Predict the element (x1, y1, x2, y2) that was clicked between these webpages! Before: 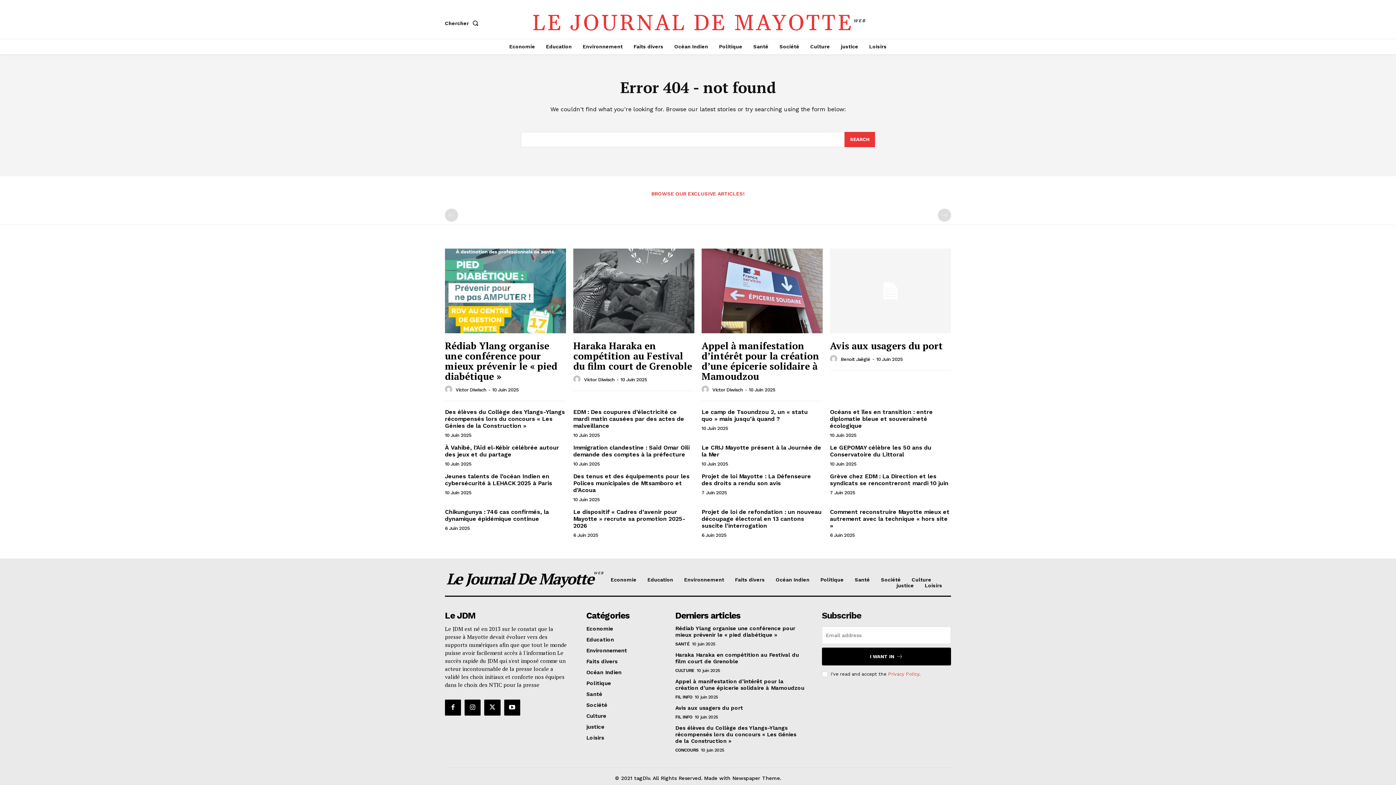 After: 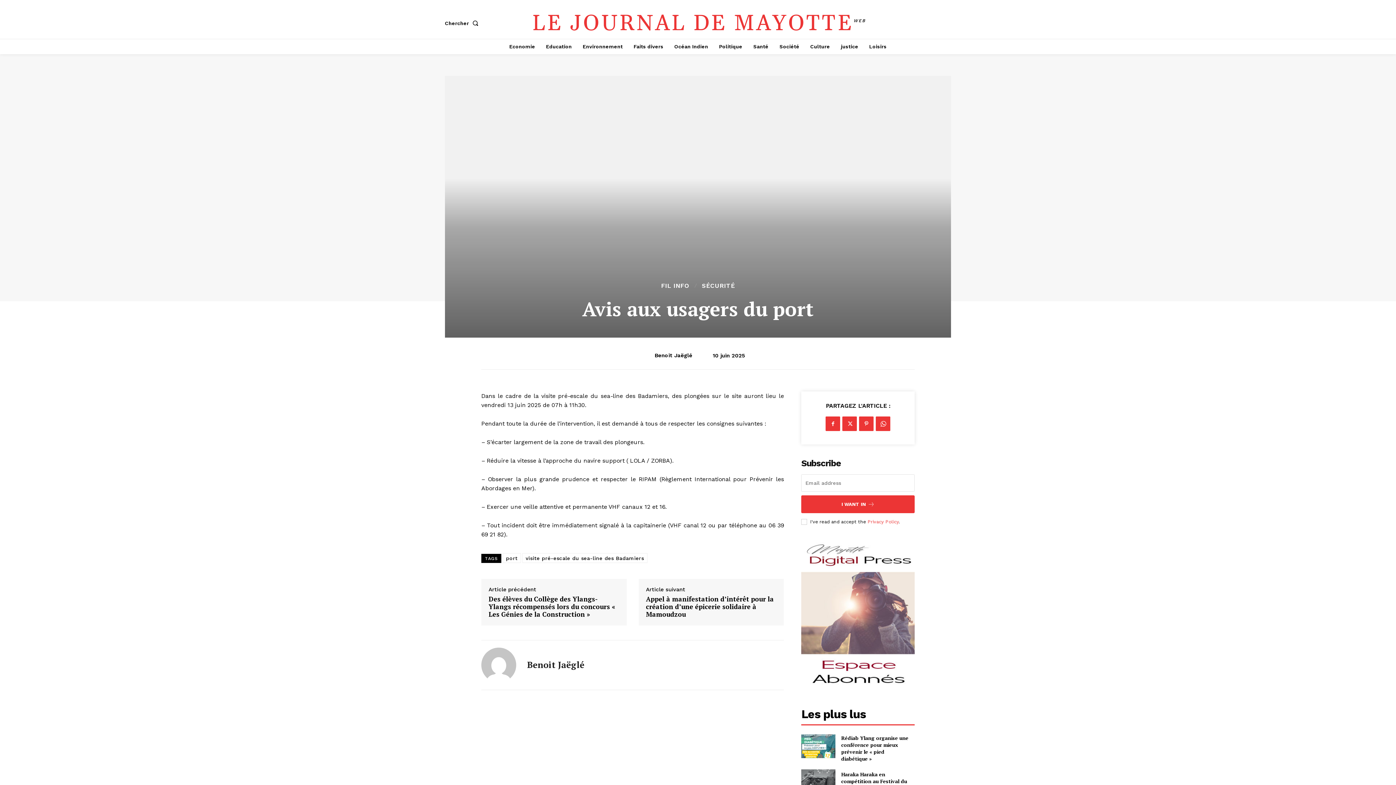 Action: bbox: (830, 248, 951, 333)